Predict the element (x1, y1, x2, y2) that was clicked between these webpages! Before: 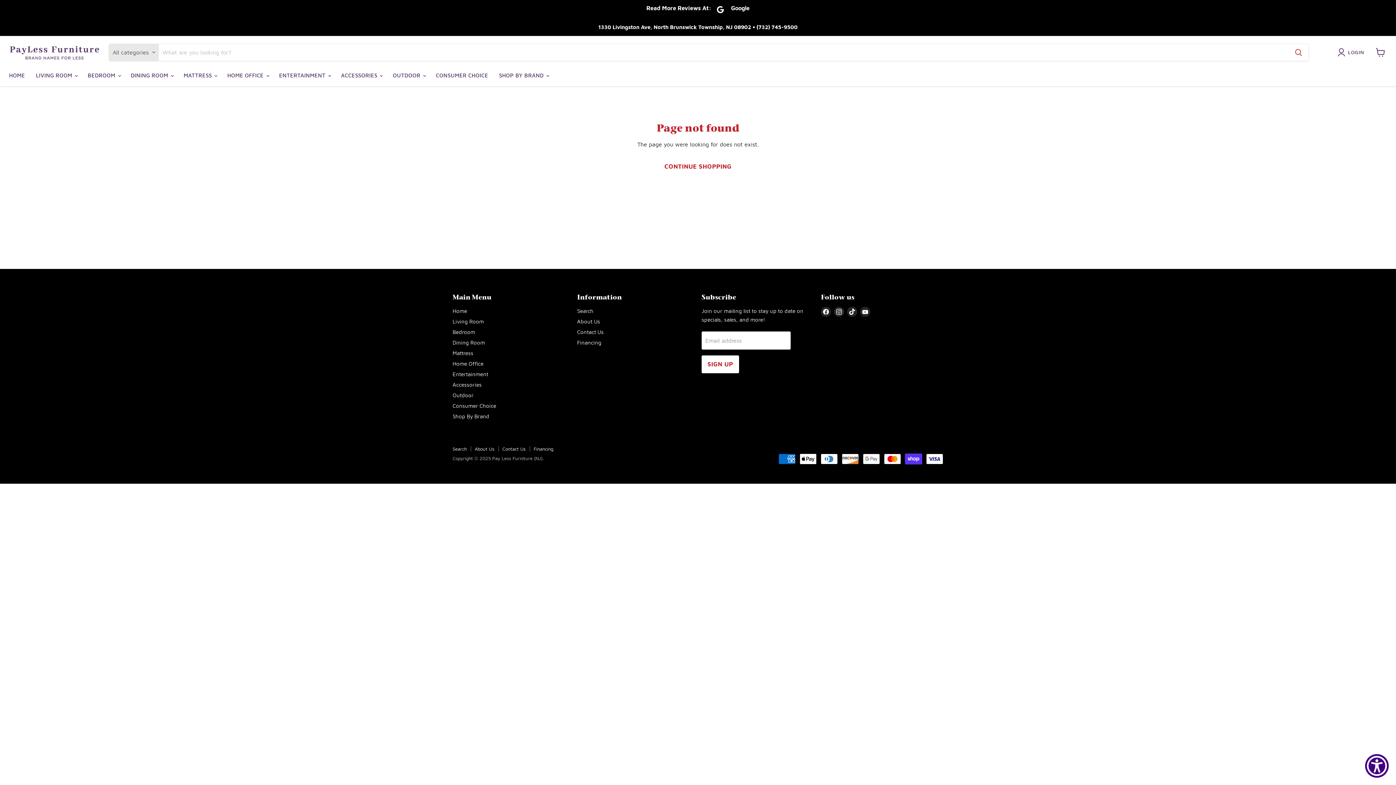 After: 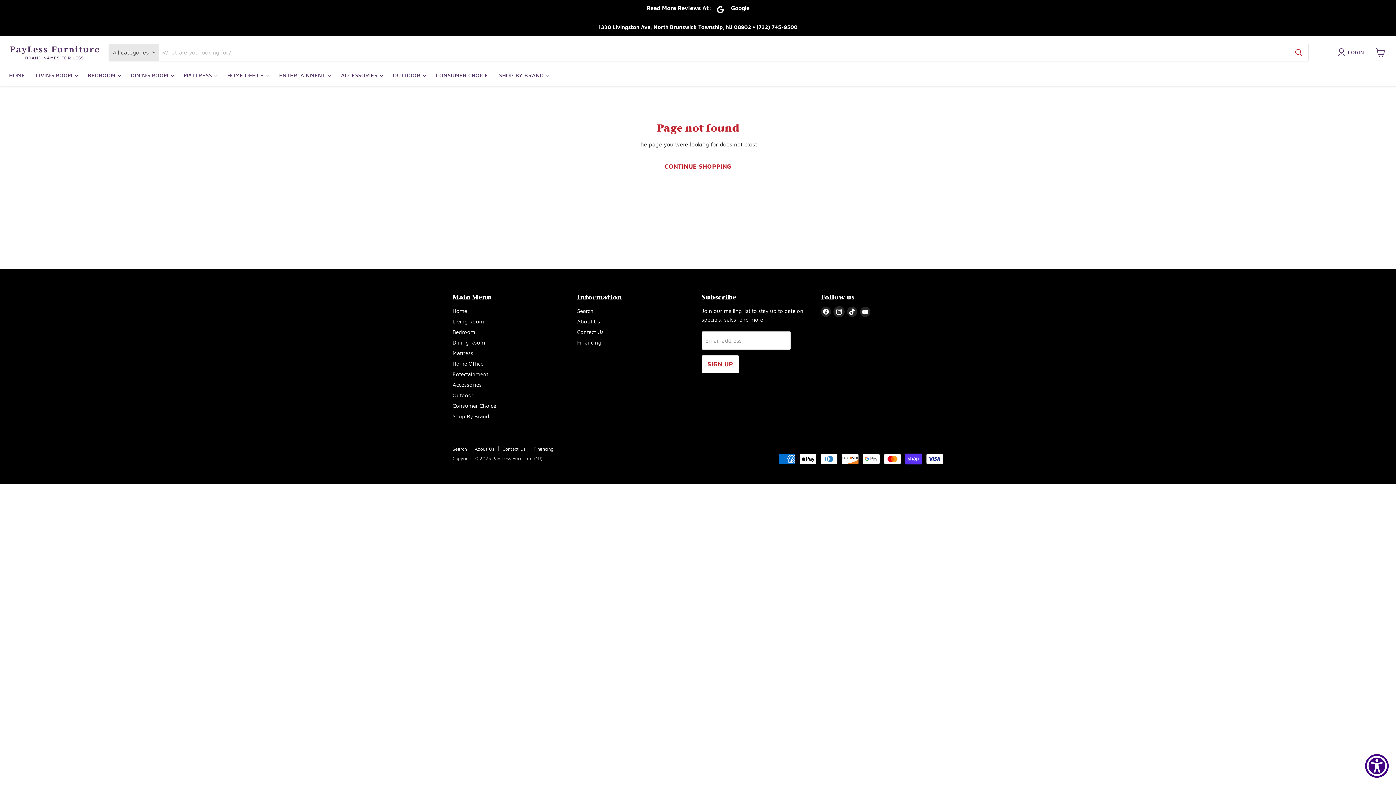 Action: label: Find us on Instagram bbox: (834, 306, 844, 317)